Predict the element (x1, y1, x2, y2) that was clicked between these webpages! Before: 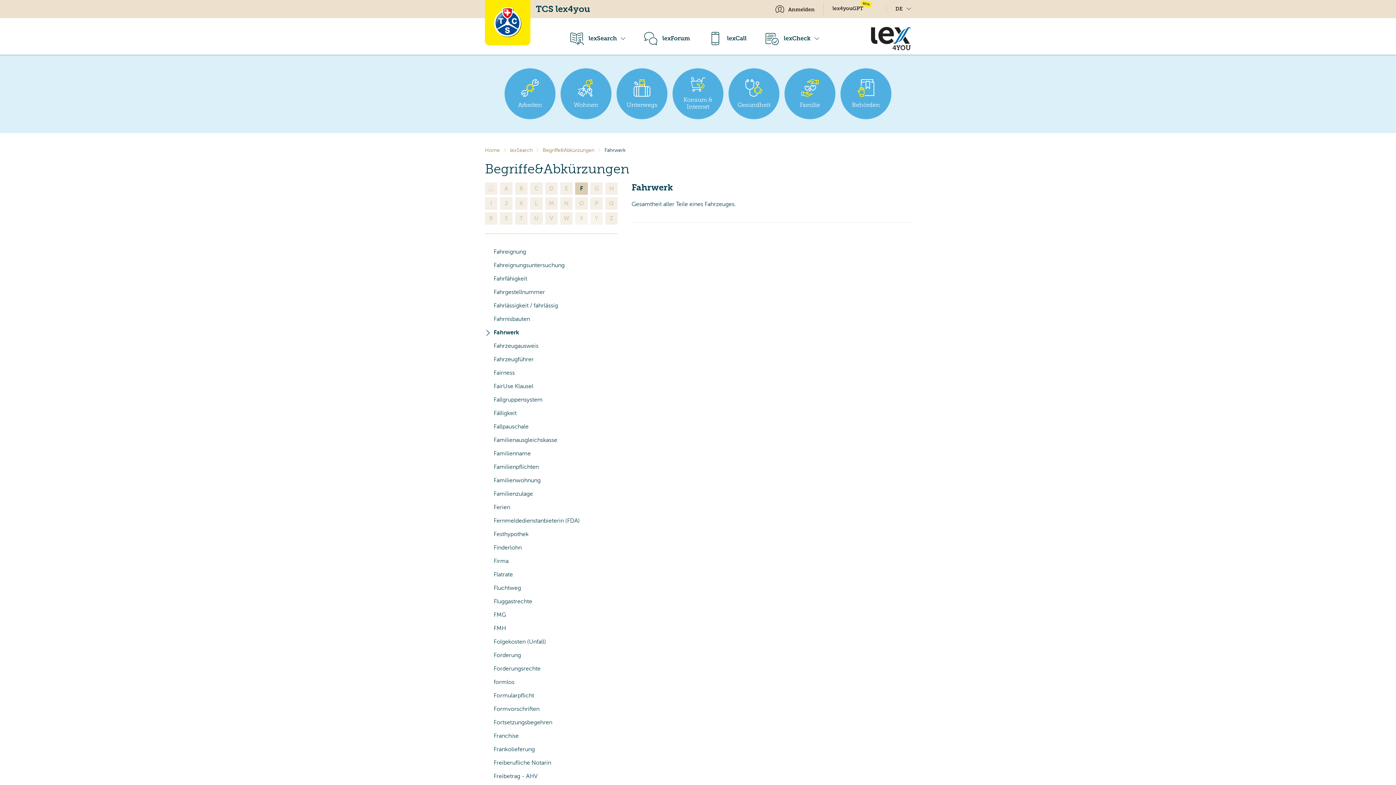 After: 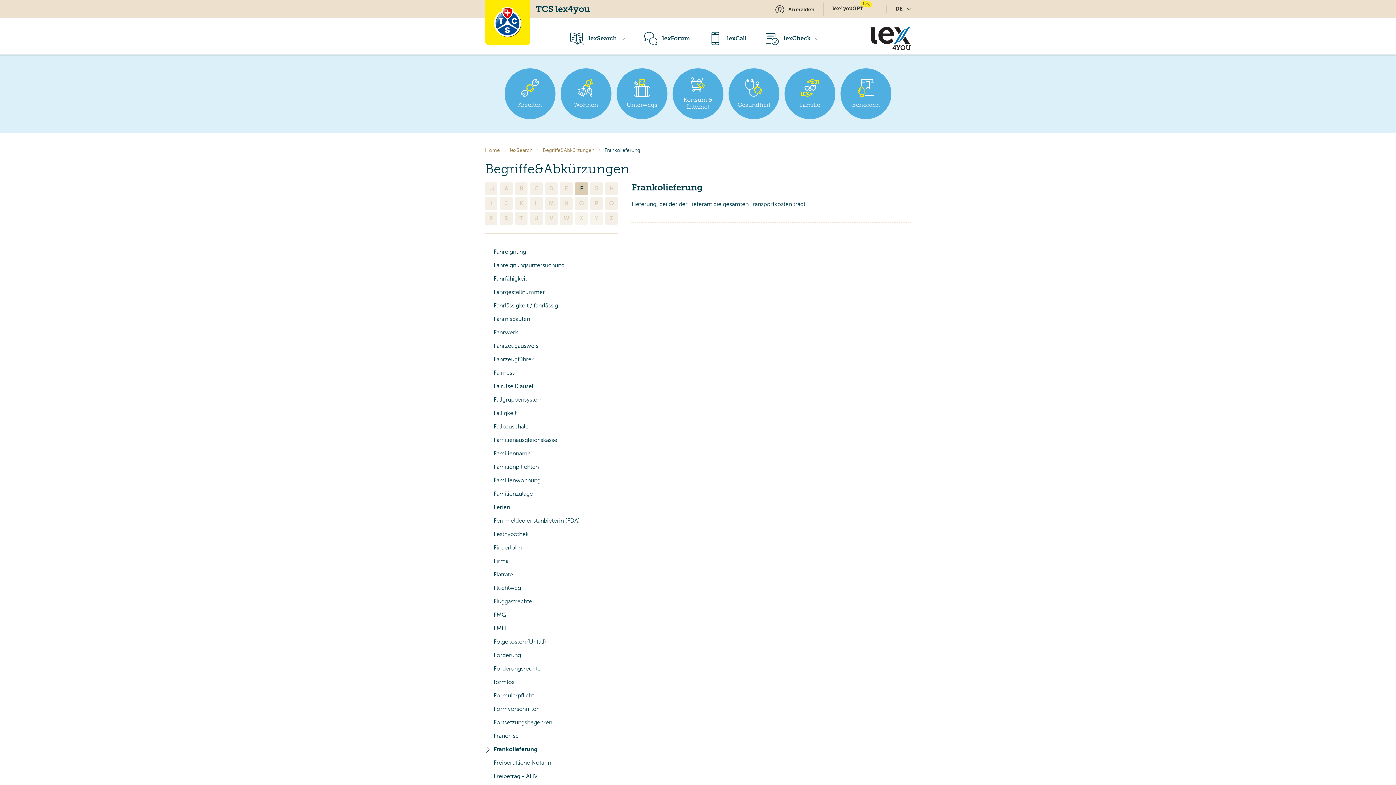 Action: bbox: (485, 743, 617, 756) label: Frankolieferung